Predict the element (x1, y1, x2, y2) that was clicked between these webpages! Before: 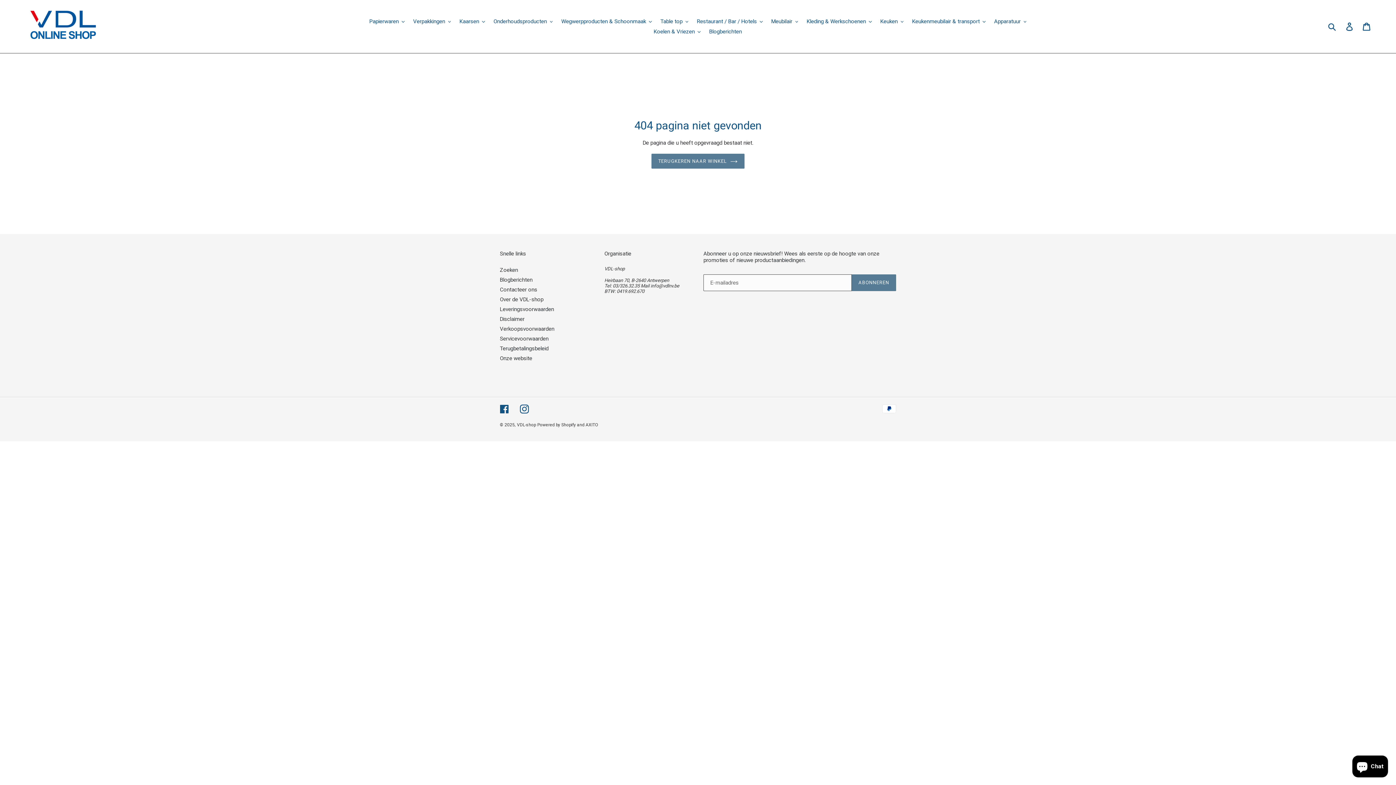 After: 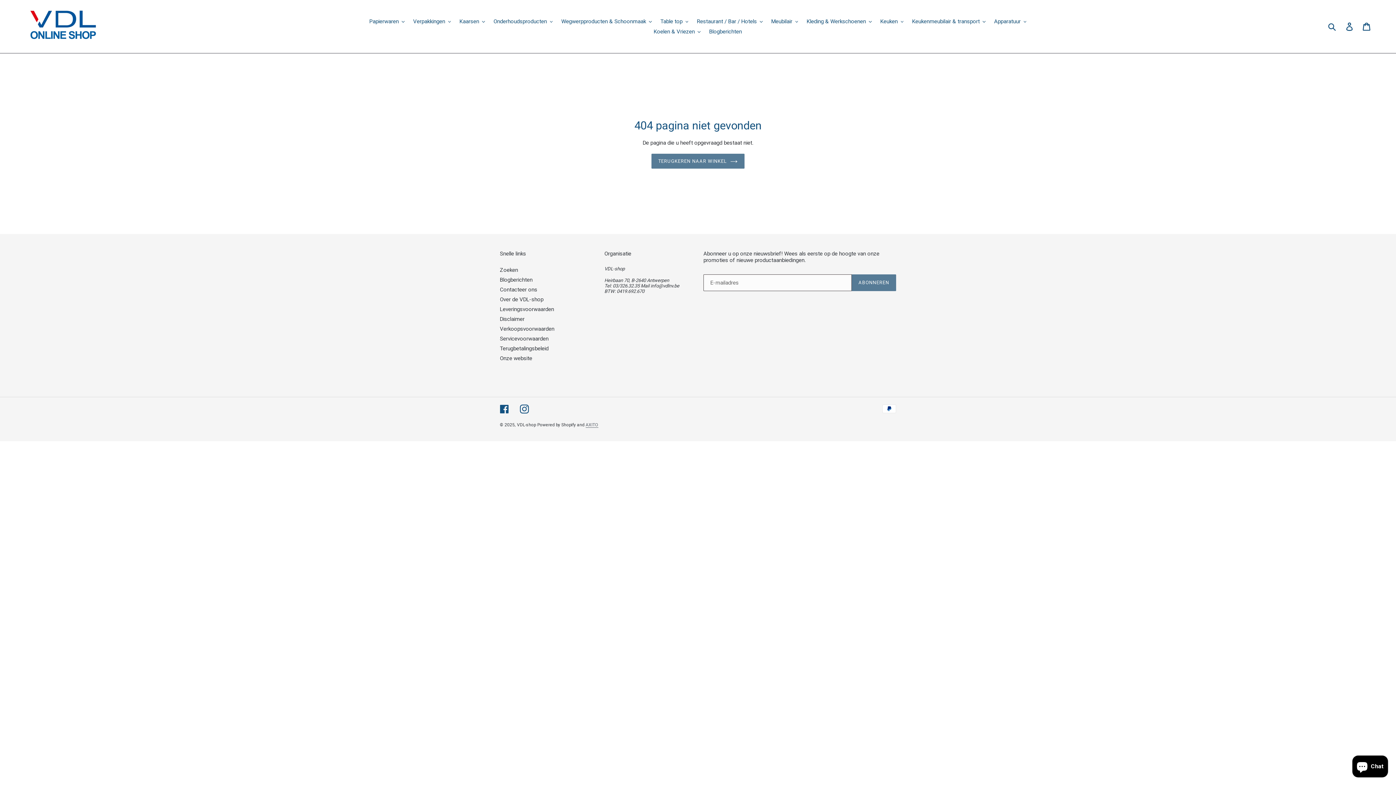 Action: bbox: (585, 422, 598, 427) label: AXITO